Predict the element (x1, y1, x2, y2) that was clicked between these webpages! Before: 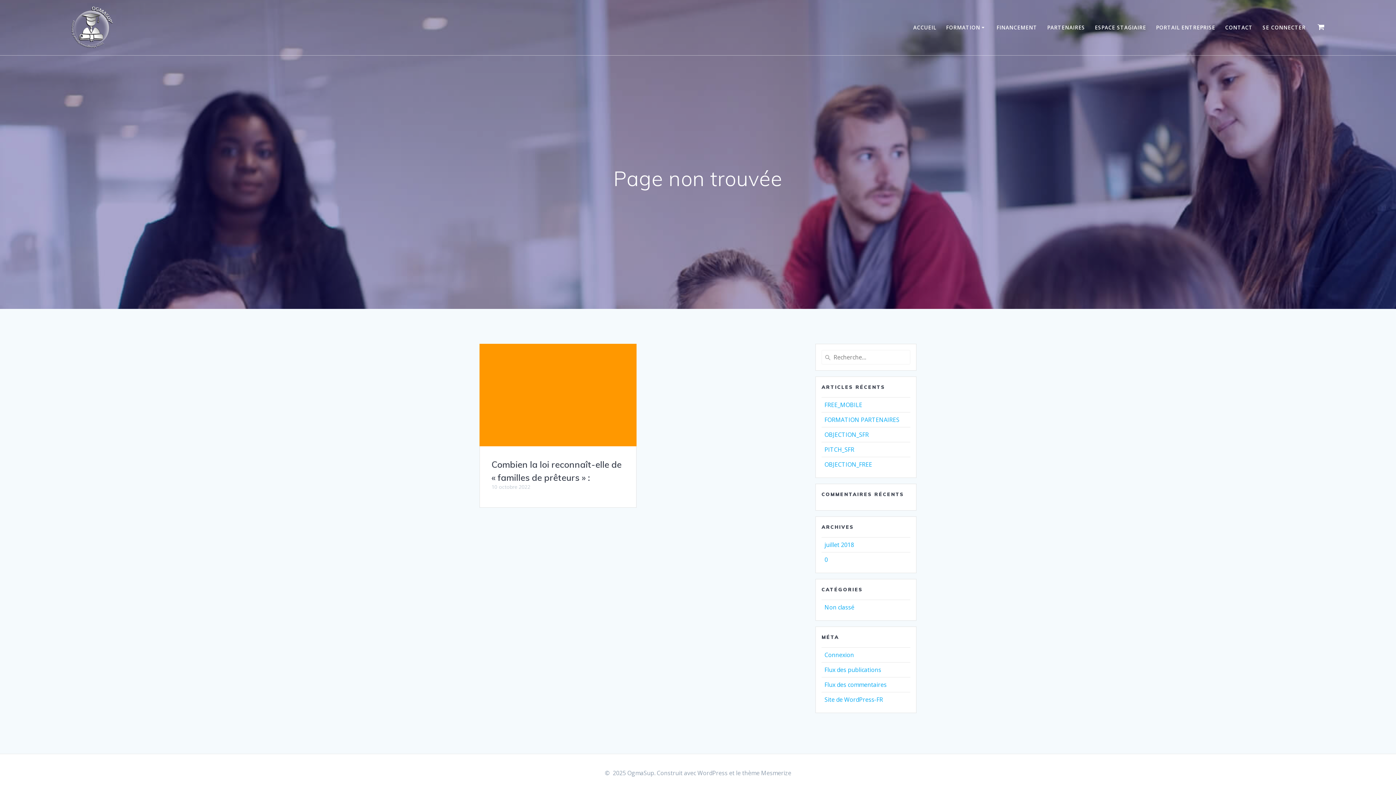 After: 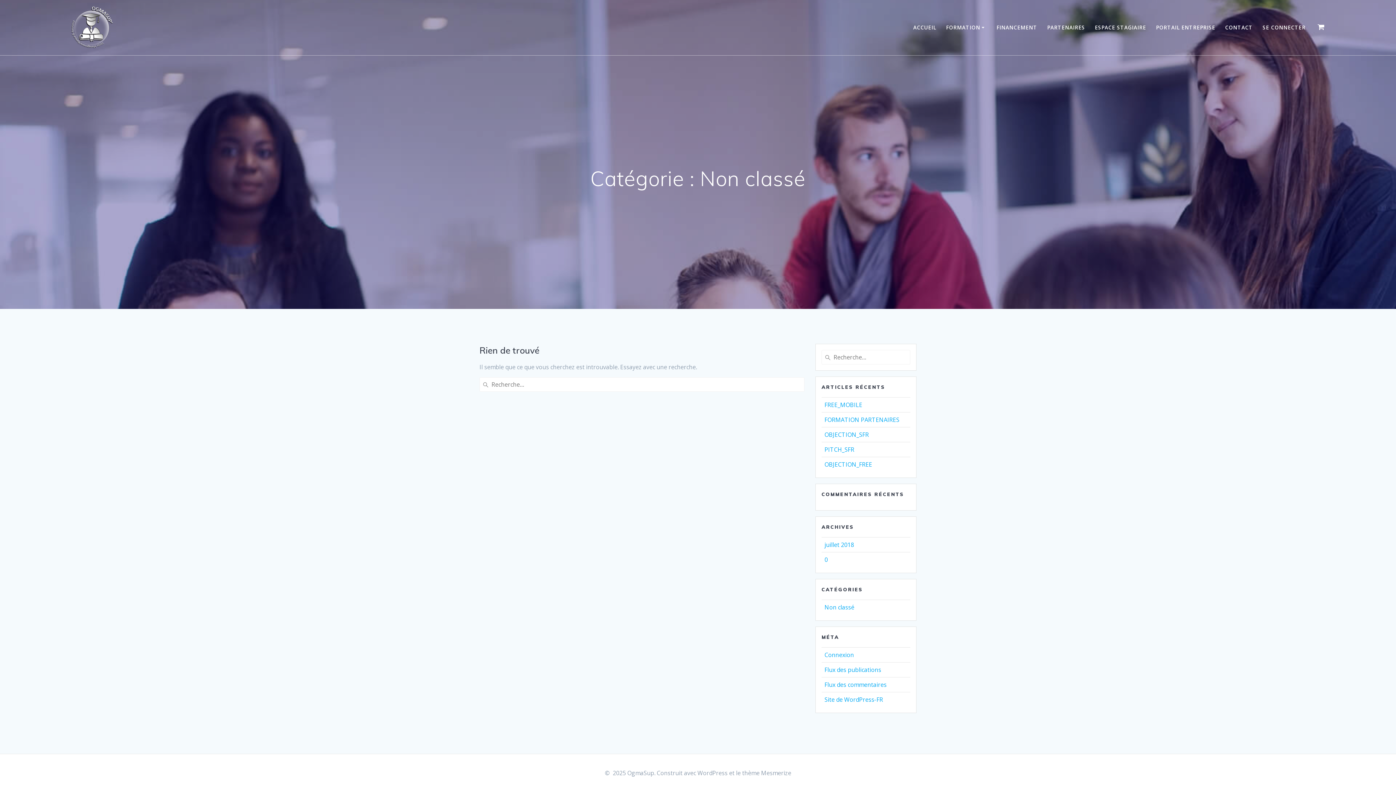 Action: bbox: (824, 603, 854, 611) label: Non classé